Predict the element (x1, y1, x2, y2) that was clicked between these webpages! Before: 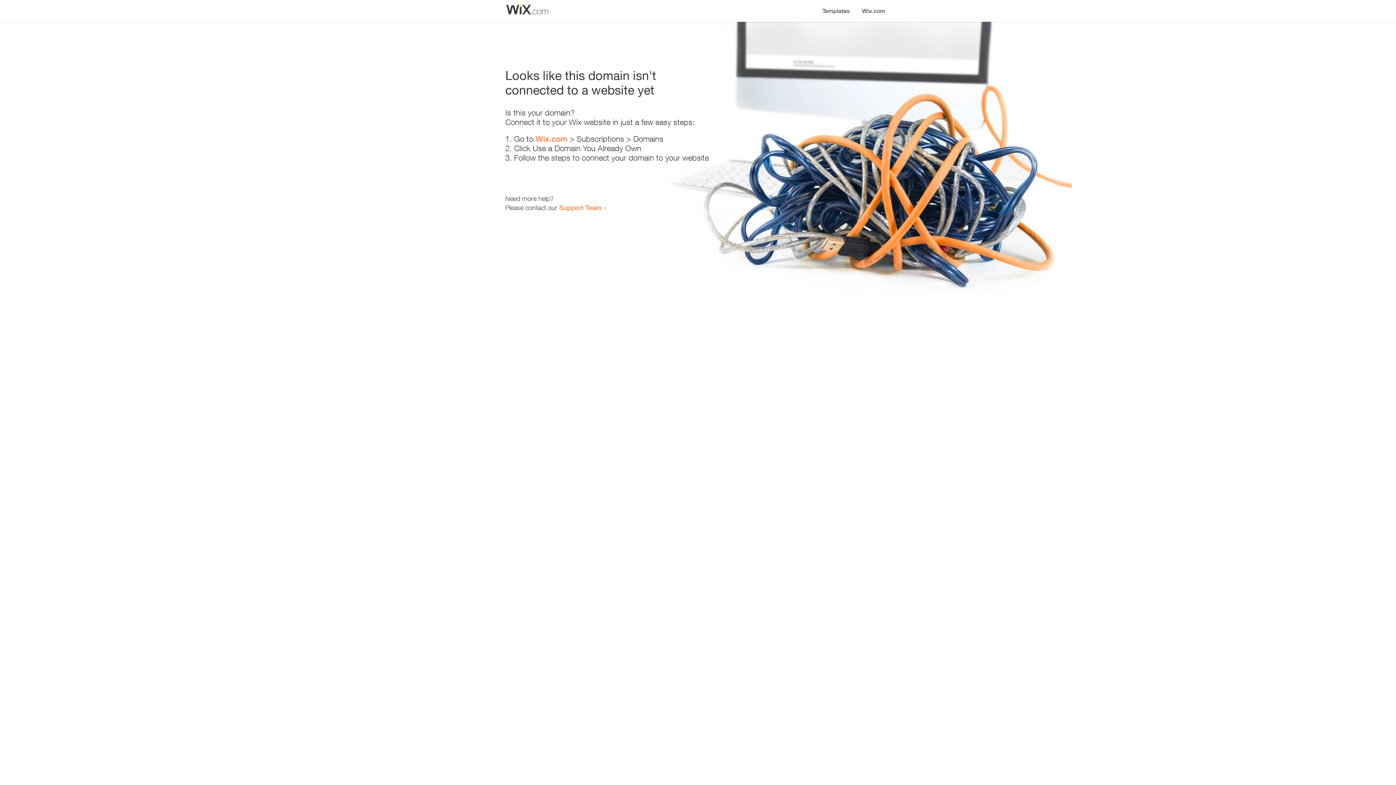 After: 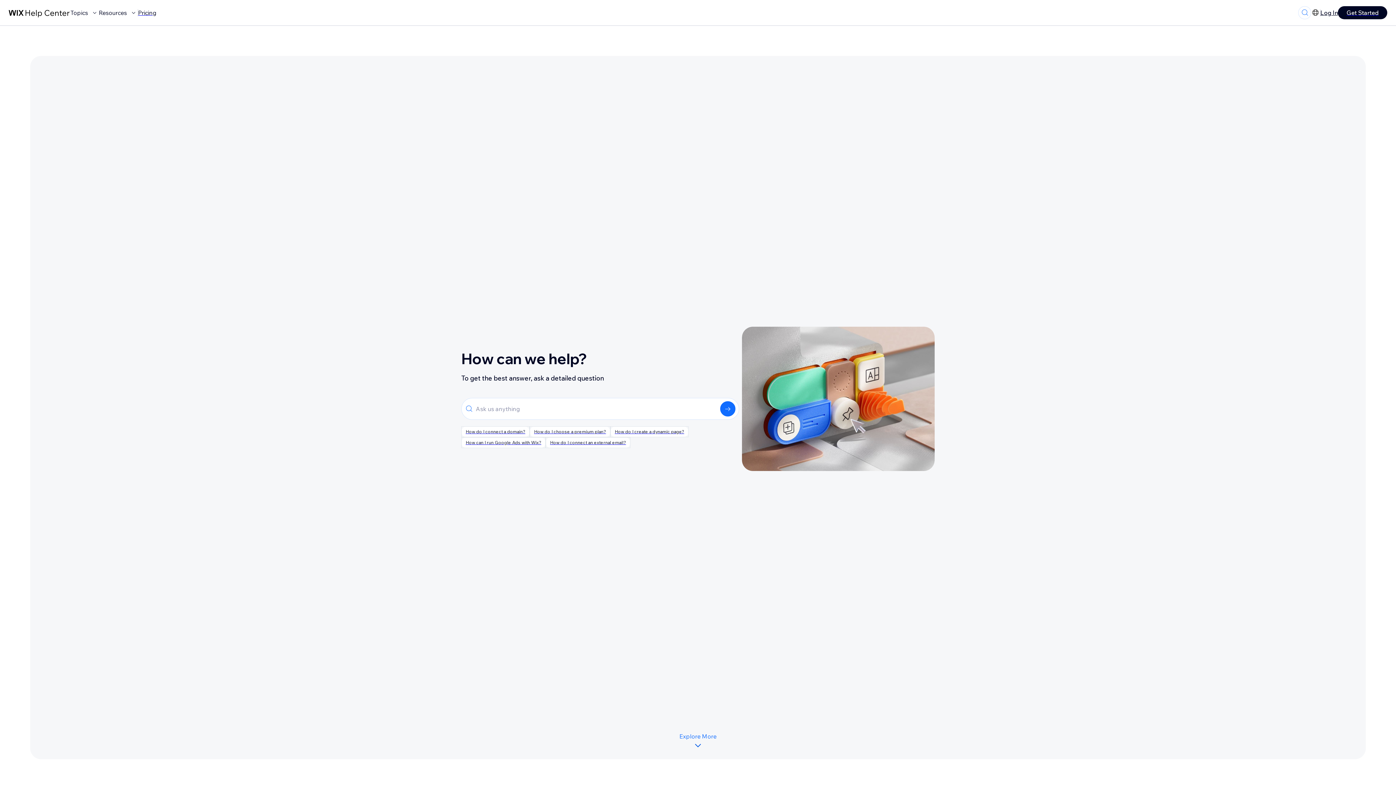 Action: bbox: (559, 203, 601, 211) label: Support Team